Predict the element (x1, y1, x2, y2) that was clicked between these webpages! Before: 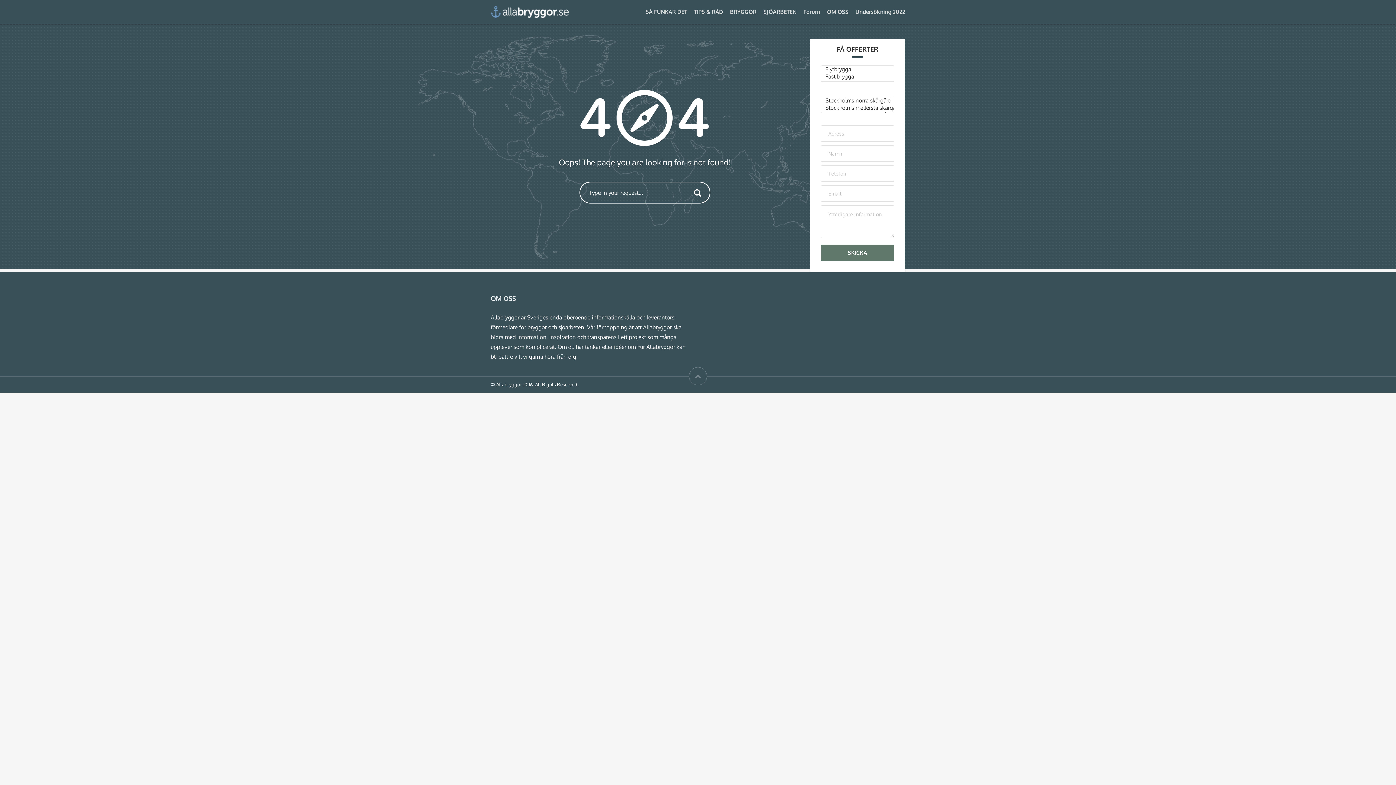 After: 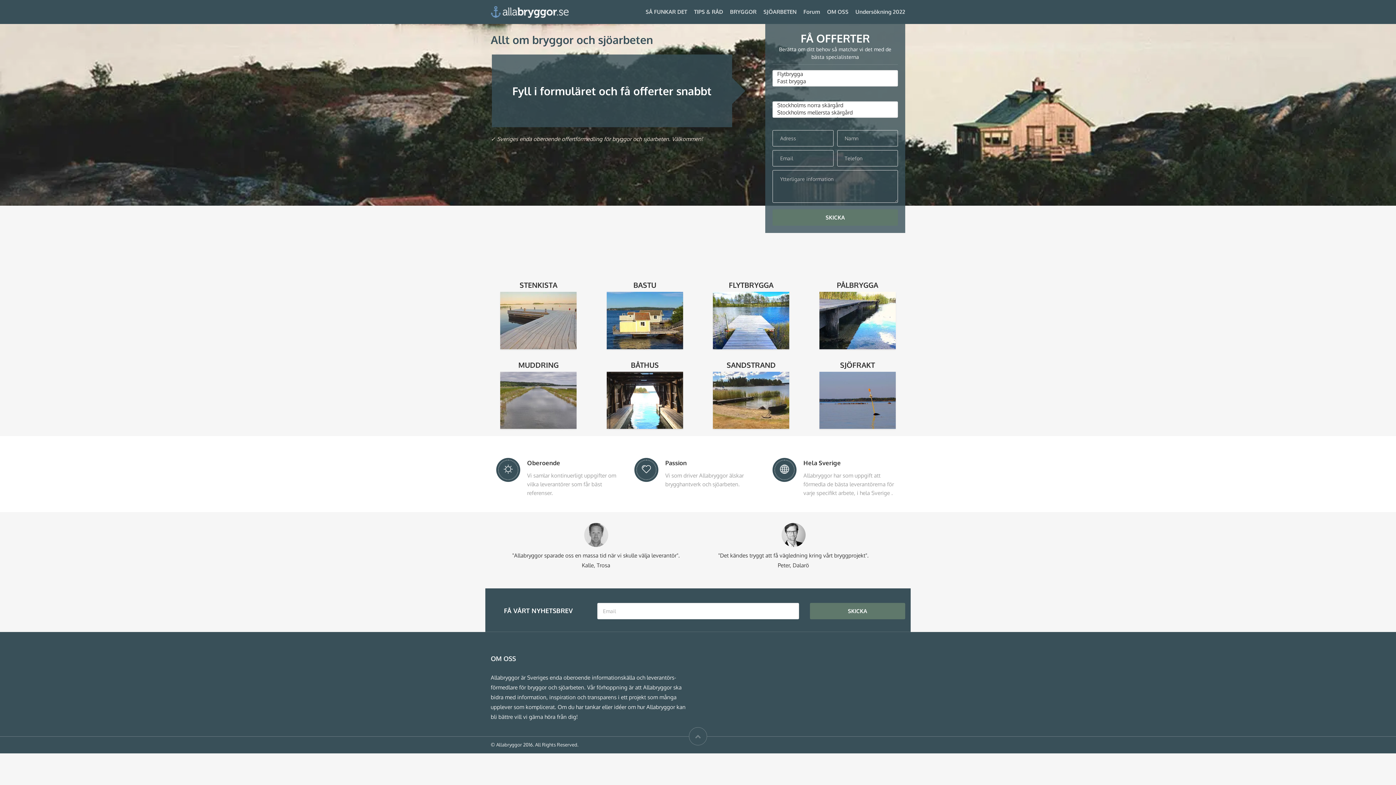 Action: bbox: (490, 0, 568, 24)